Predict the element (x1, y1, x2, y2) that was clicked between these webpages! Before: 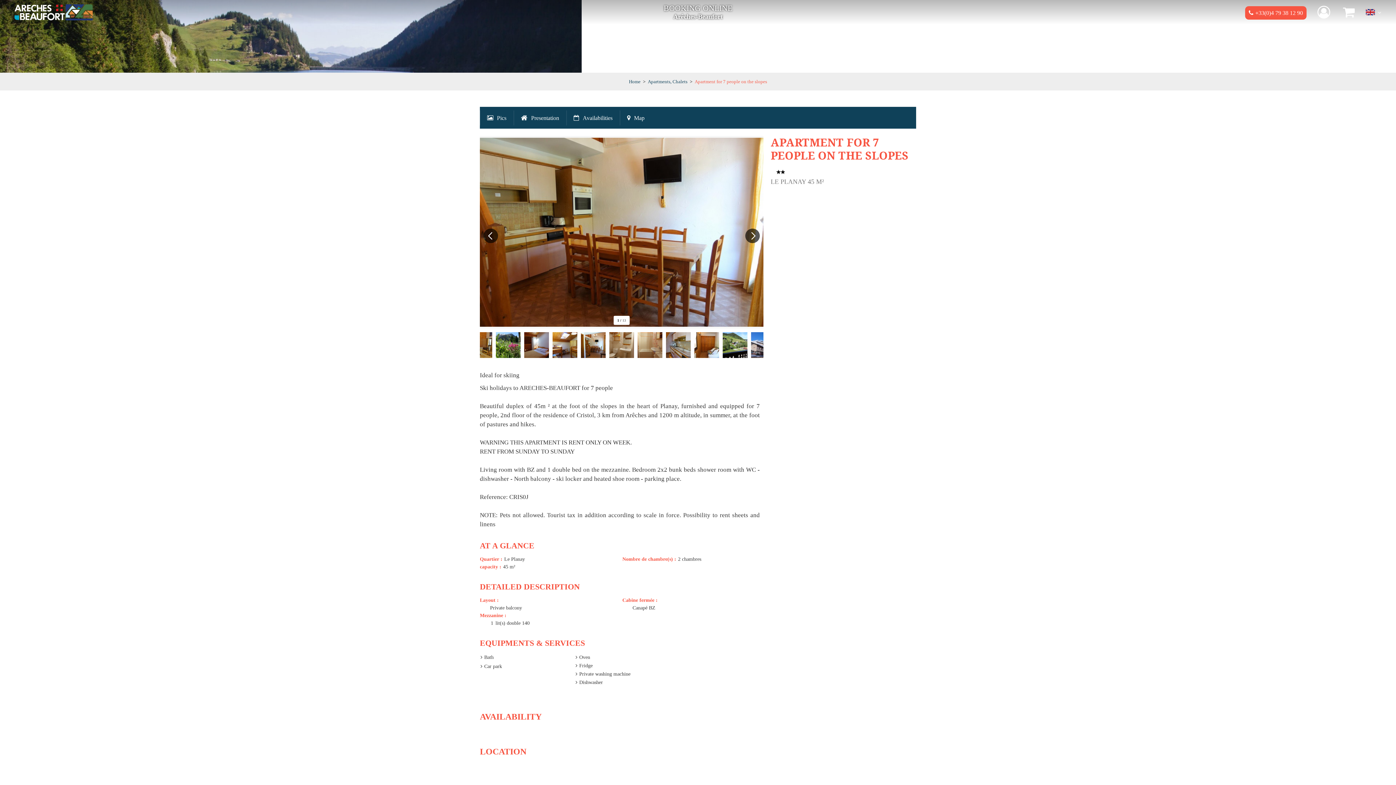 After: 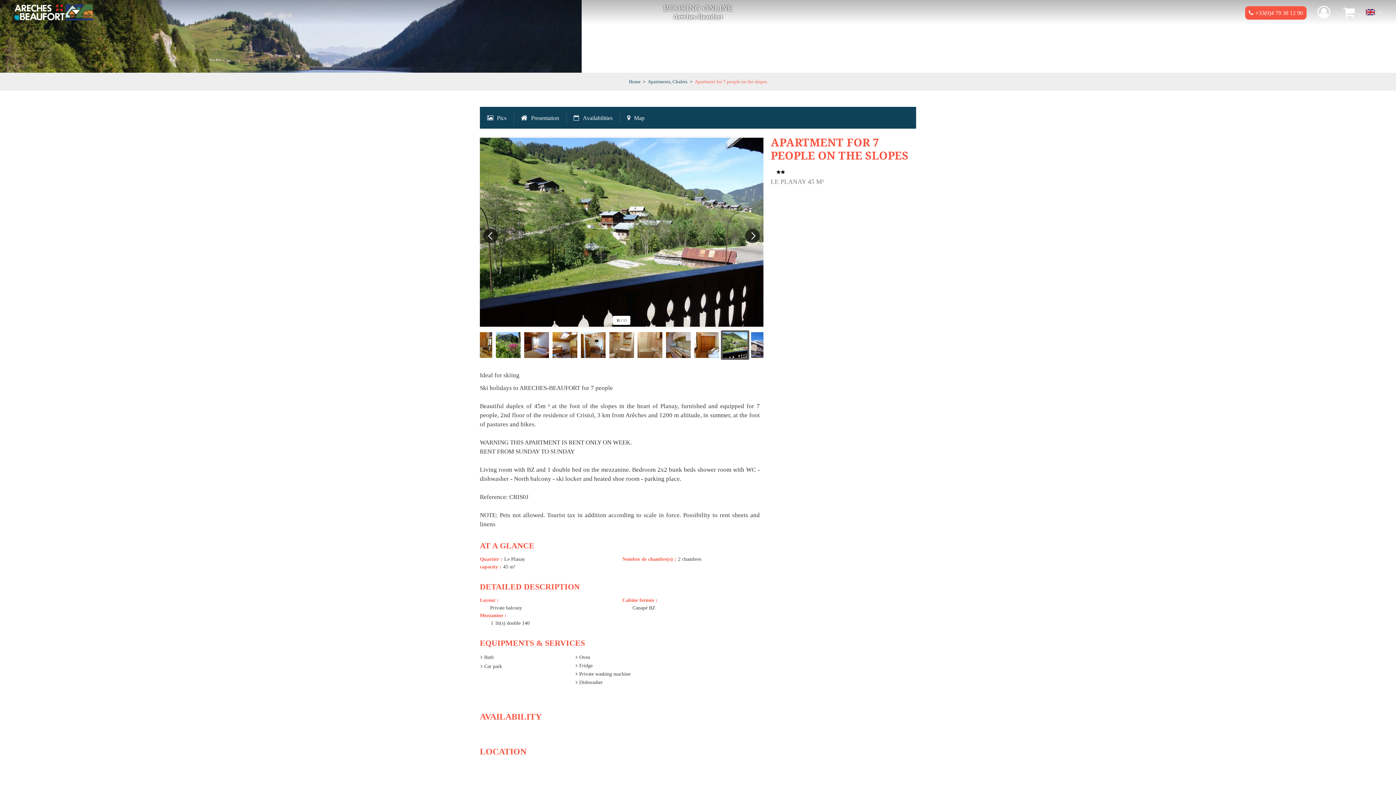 Action: bbox: (721, 330, 749, 360)